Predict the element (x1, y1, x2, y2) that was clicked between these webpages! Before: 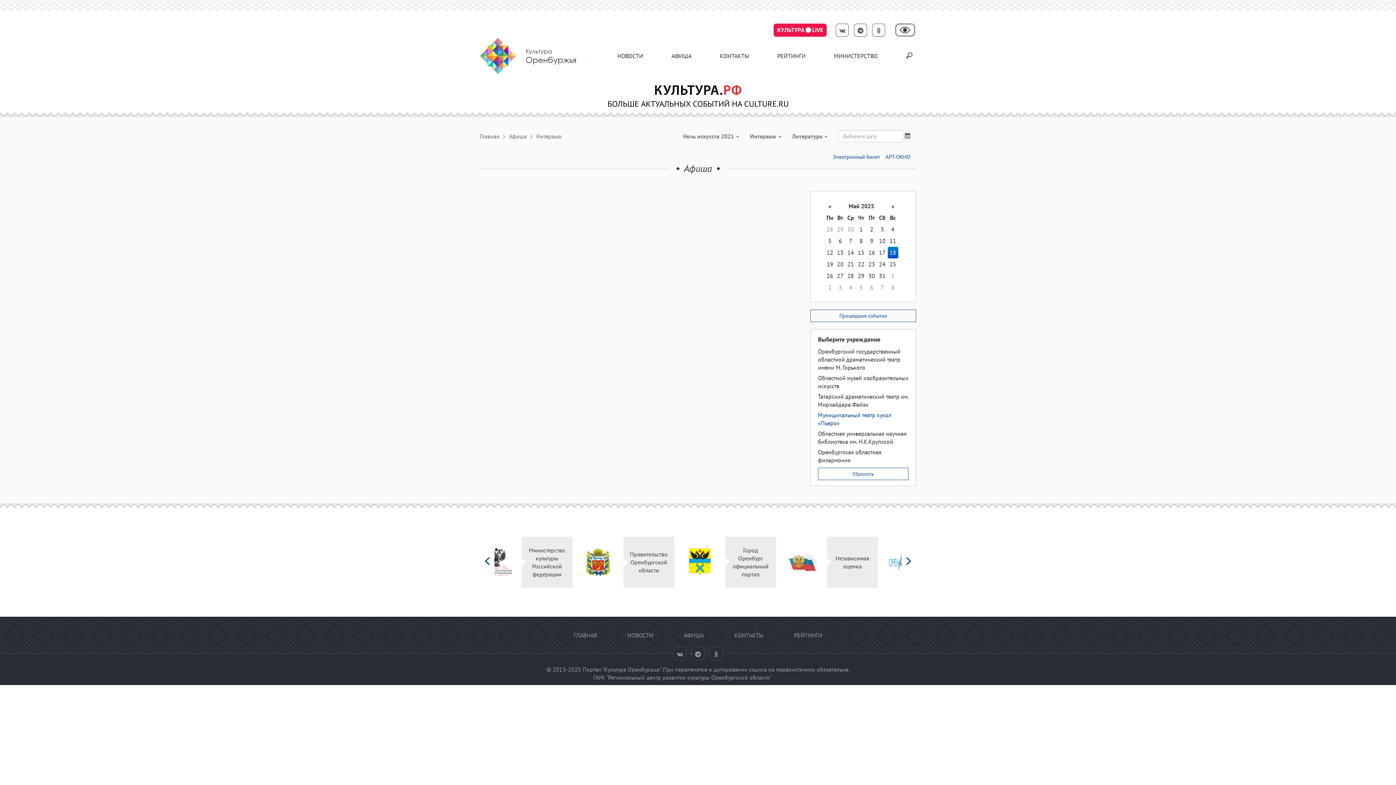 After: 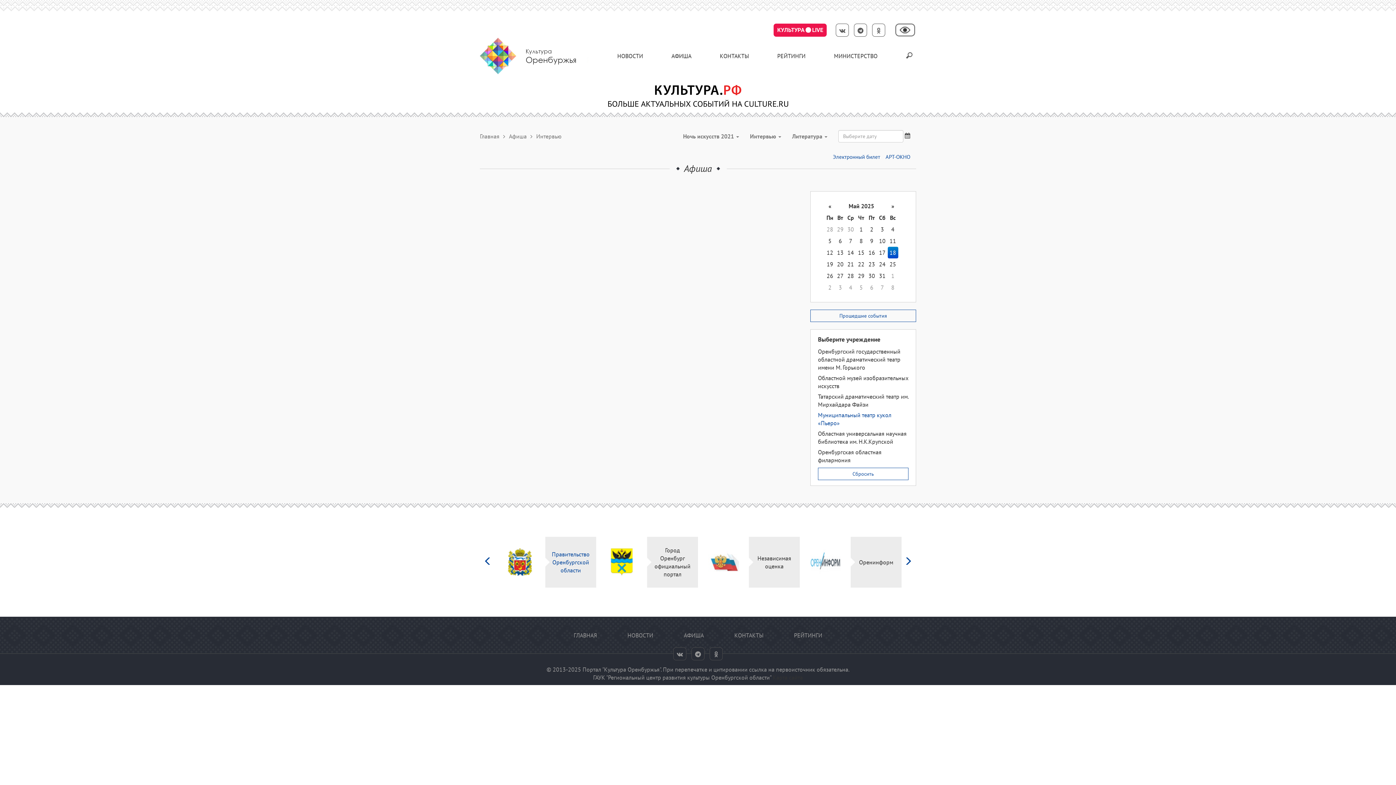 Action: label: Правительство Оренбургской области bbox: (575, 550, 615, 574)